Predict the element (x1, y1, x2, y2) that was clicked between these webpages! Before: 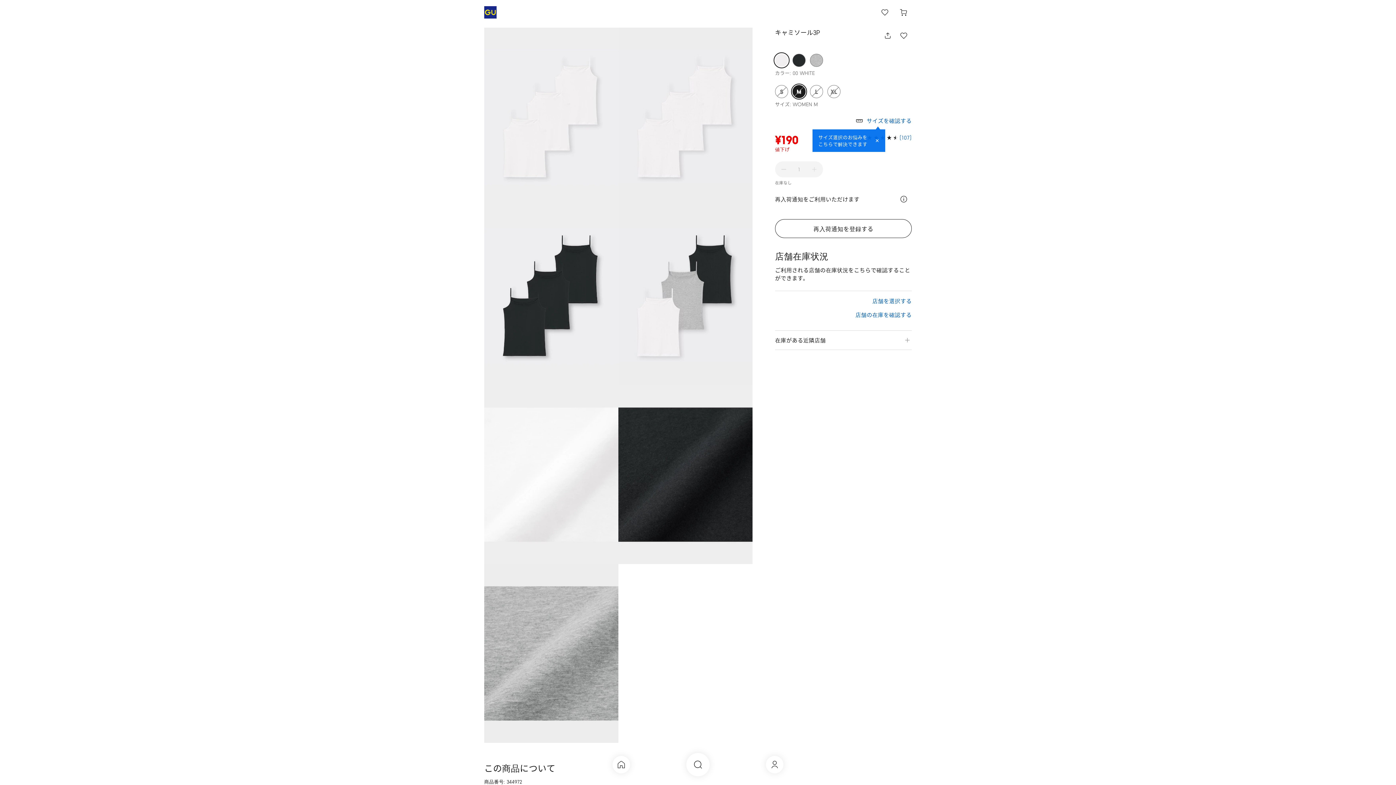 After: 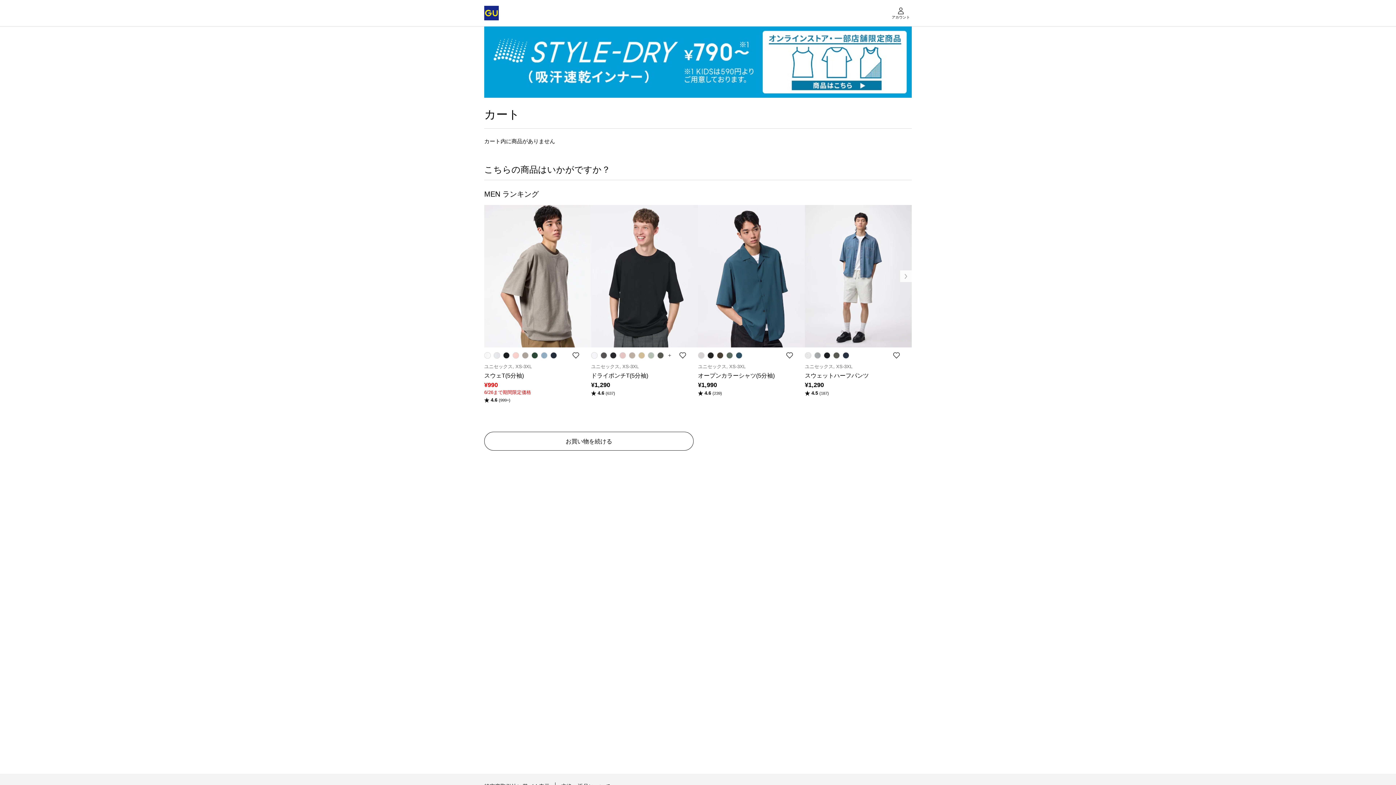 Action: bbox: (896, 4, 912, 20) label: カート